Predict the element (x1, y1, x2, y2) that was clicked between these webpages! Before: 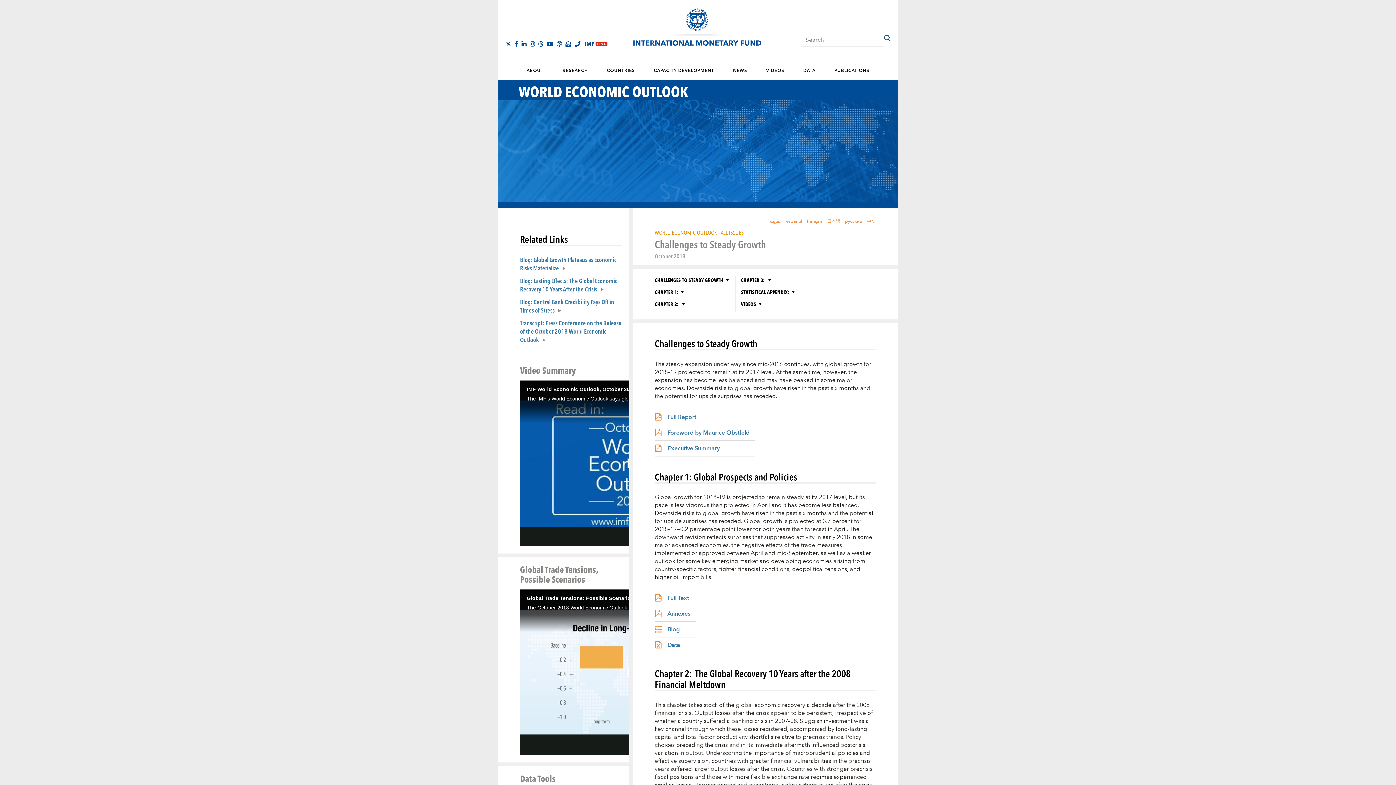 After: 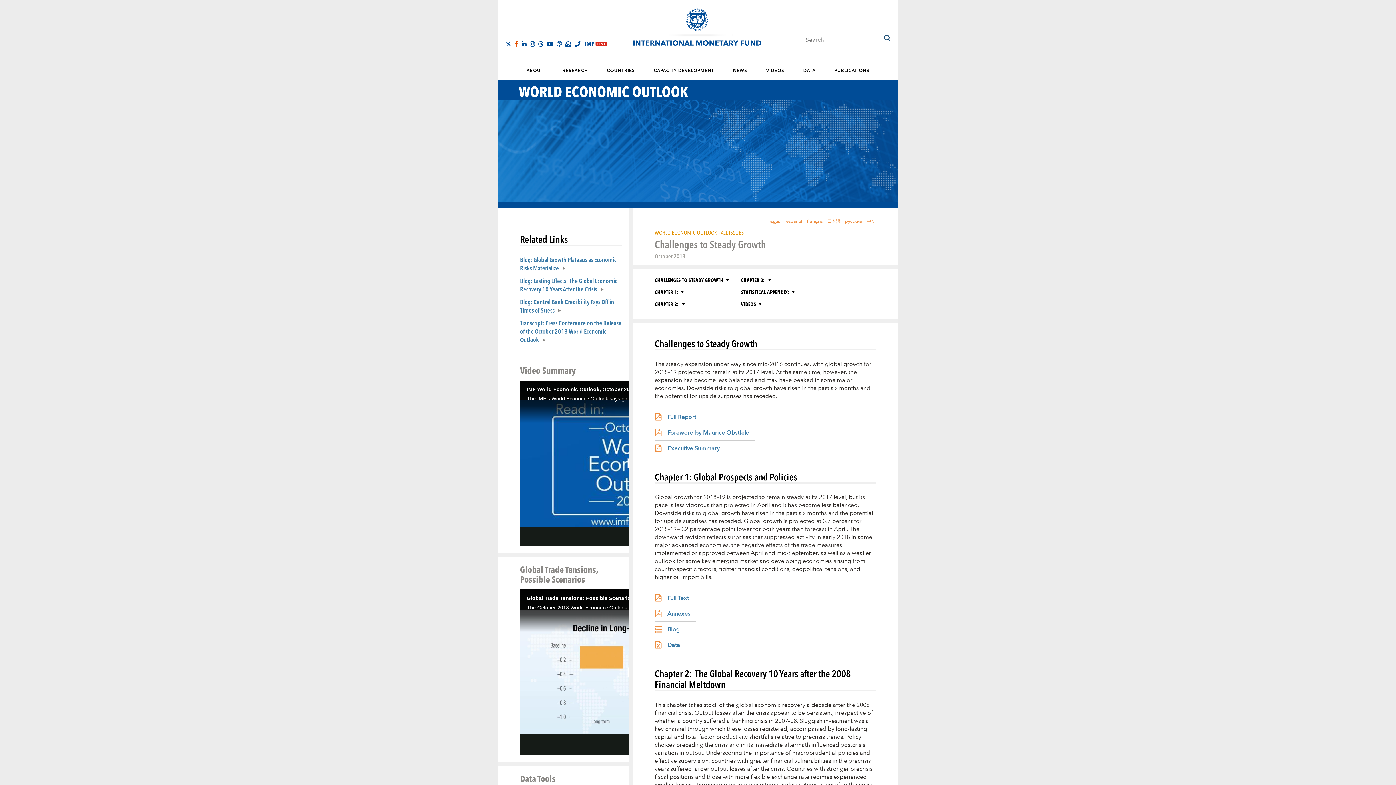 Action: bbox: (514, 41, 518, 46)